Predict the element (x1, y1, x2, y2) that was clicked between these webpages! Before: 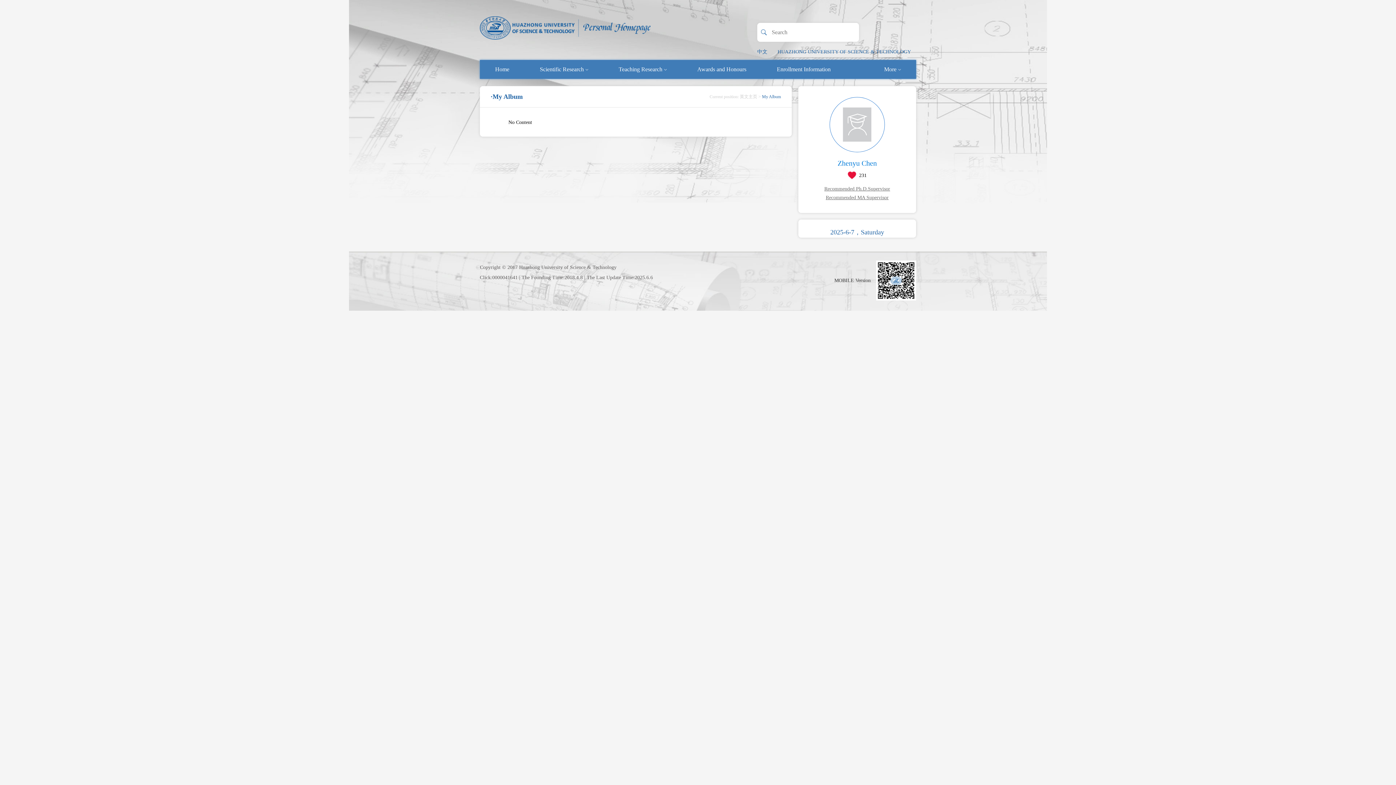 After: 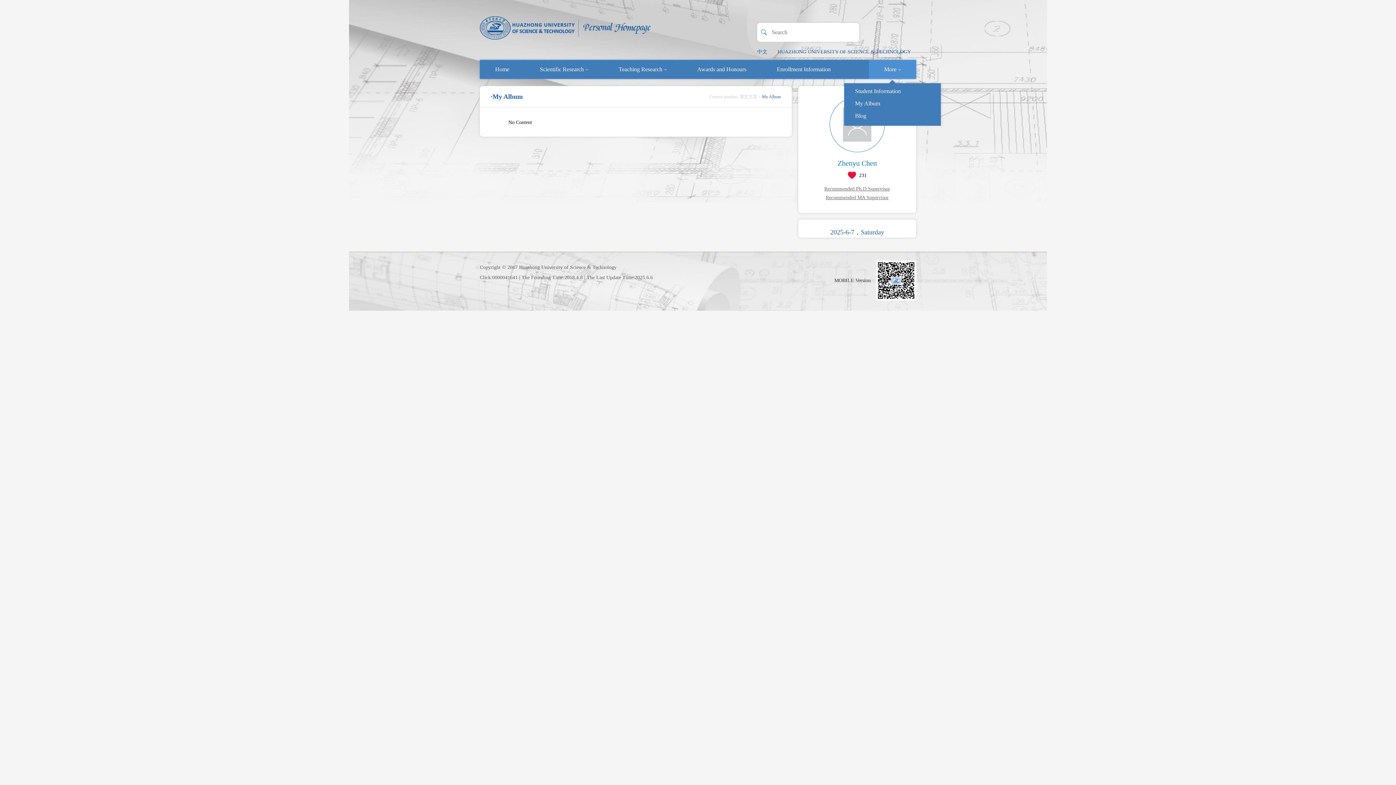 Action: label: More bbox: (869, 60, 916, 78)